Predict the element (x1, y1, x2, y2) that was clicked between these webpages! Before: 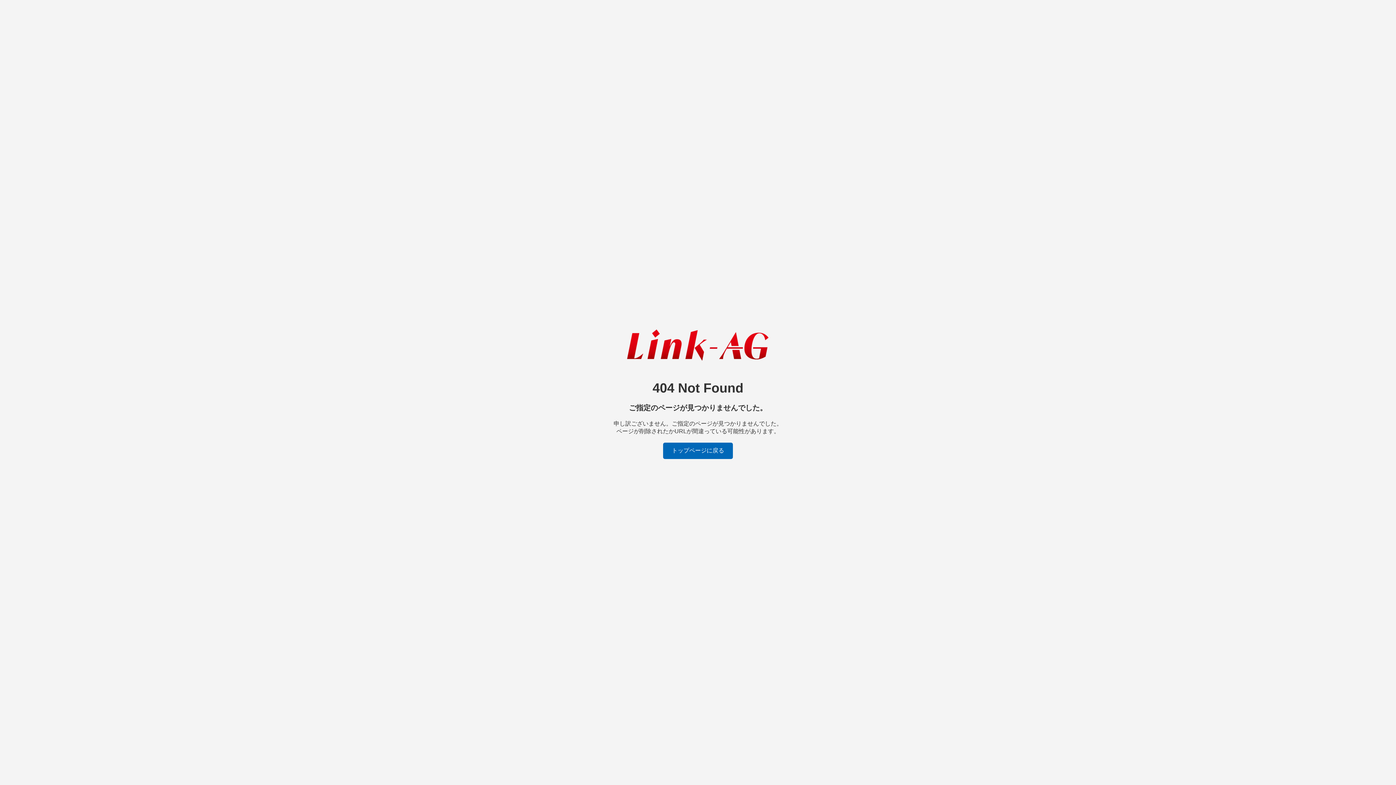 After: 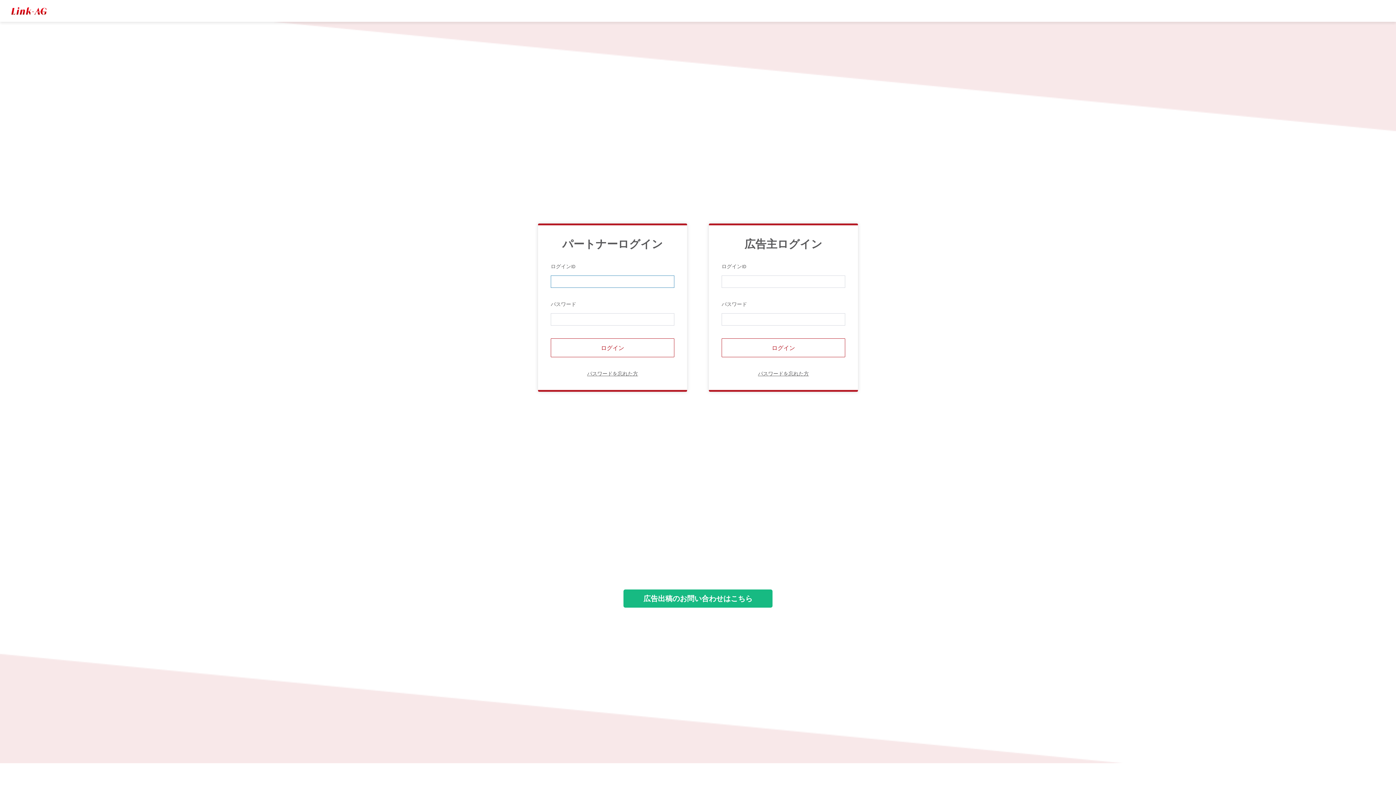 Action: bbox: (663, 442, 733, 459) label: トップページに戻る